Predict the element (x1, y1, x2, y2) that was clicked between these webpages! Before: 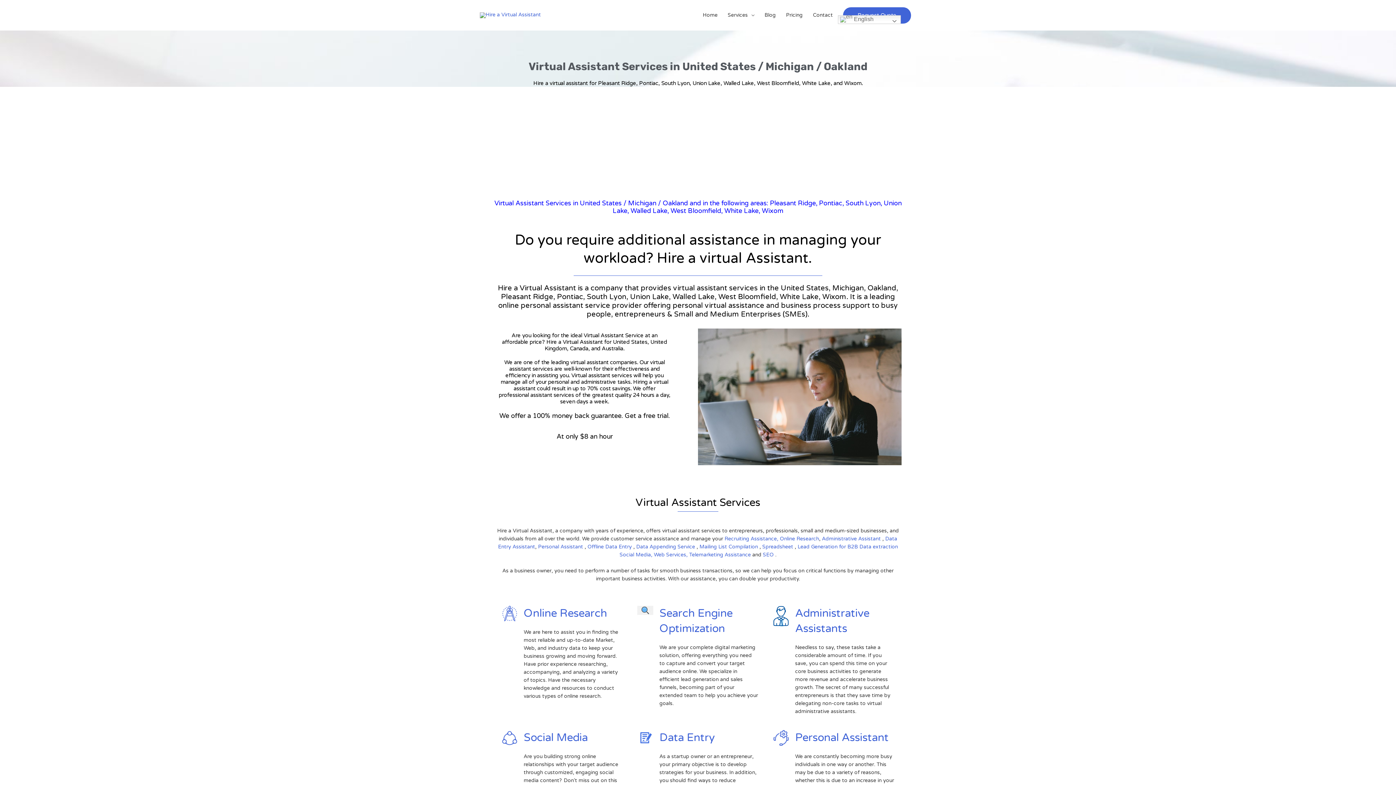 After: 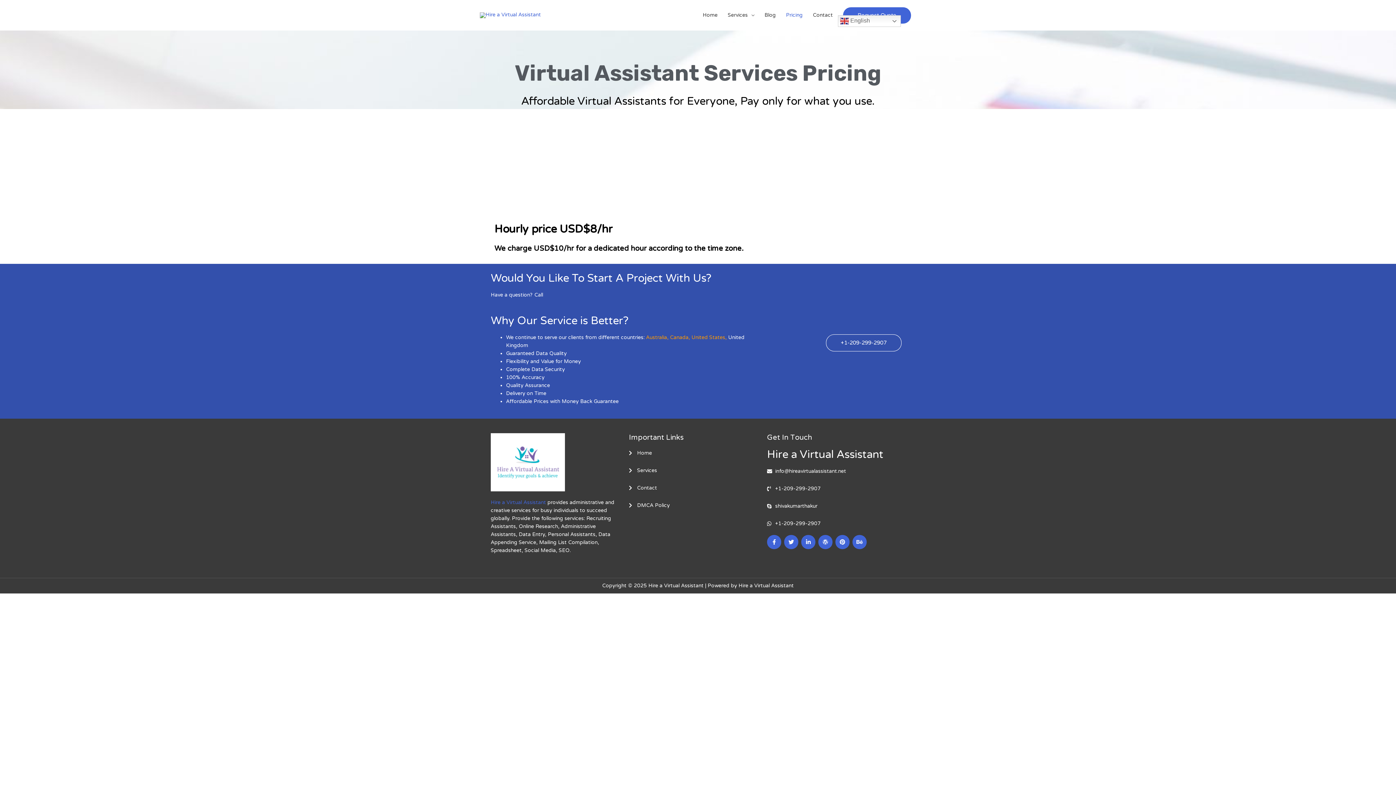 Action: bbox: (781, 5, 808, 25) label: Pricing